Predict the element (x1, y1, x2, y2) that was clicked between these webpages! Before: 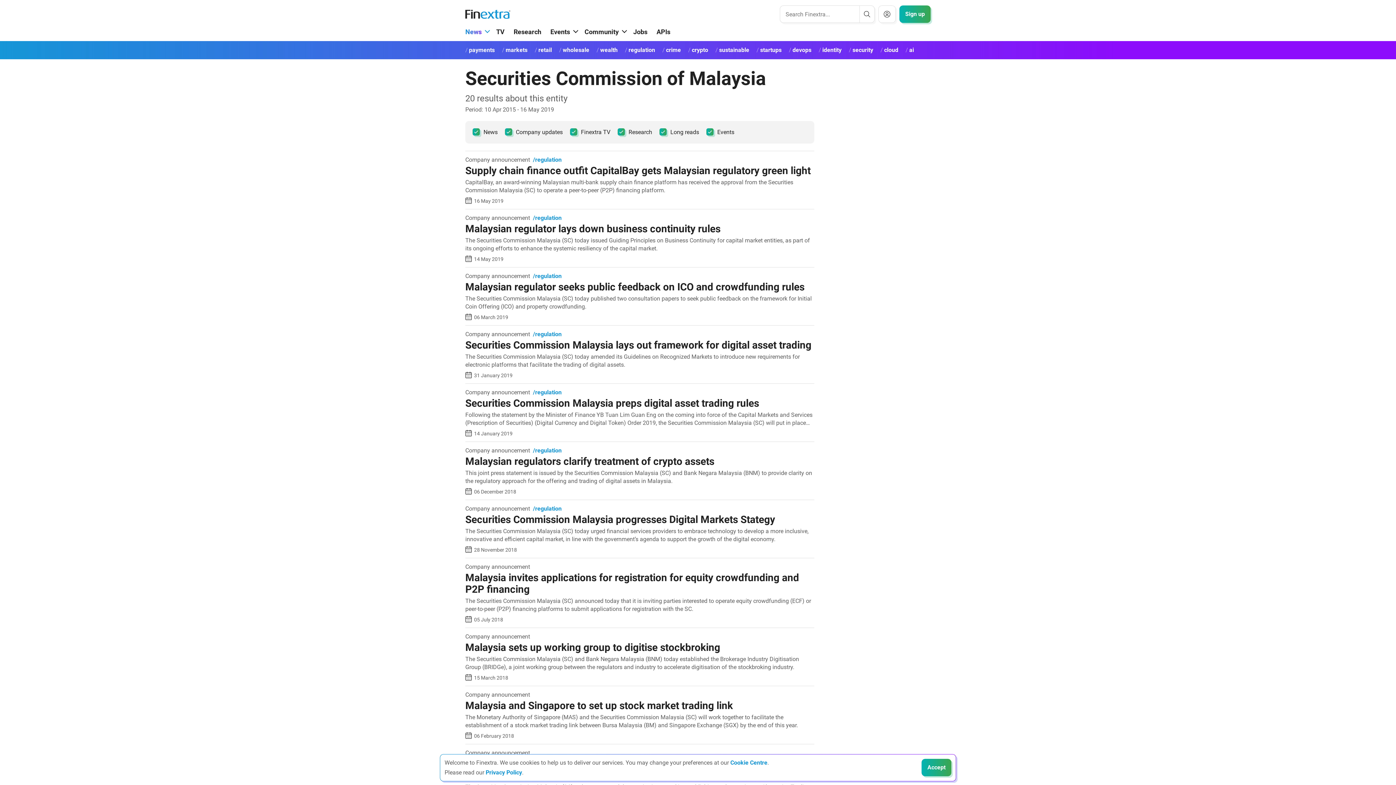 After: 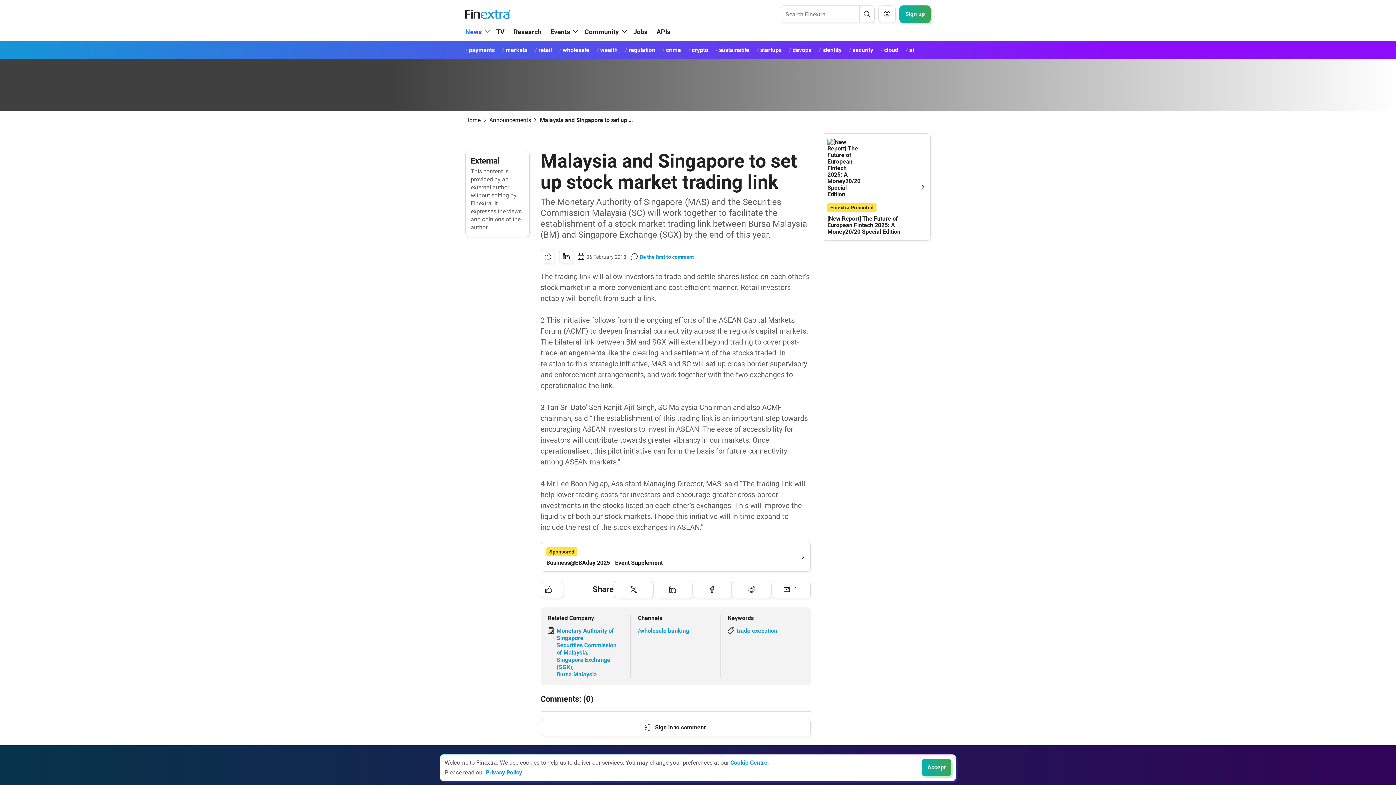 Action: label: Read article: Malaysia and Singapore to set up stock market trading link bbox: (465, 700, 733, 712)